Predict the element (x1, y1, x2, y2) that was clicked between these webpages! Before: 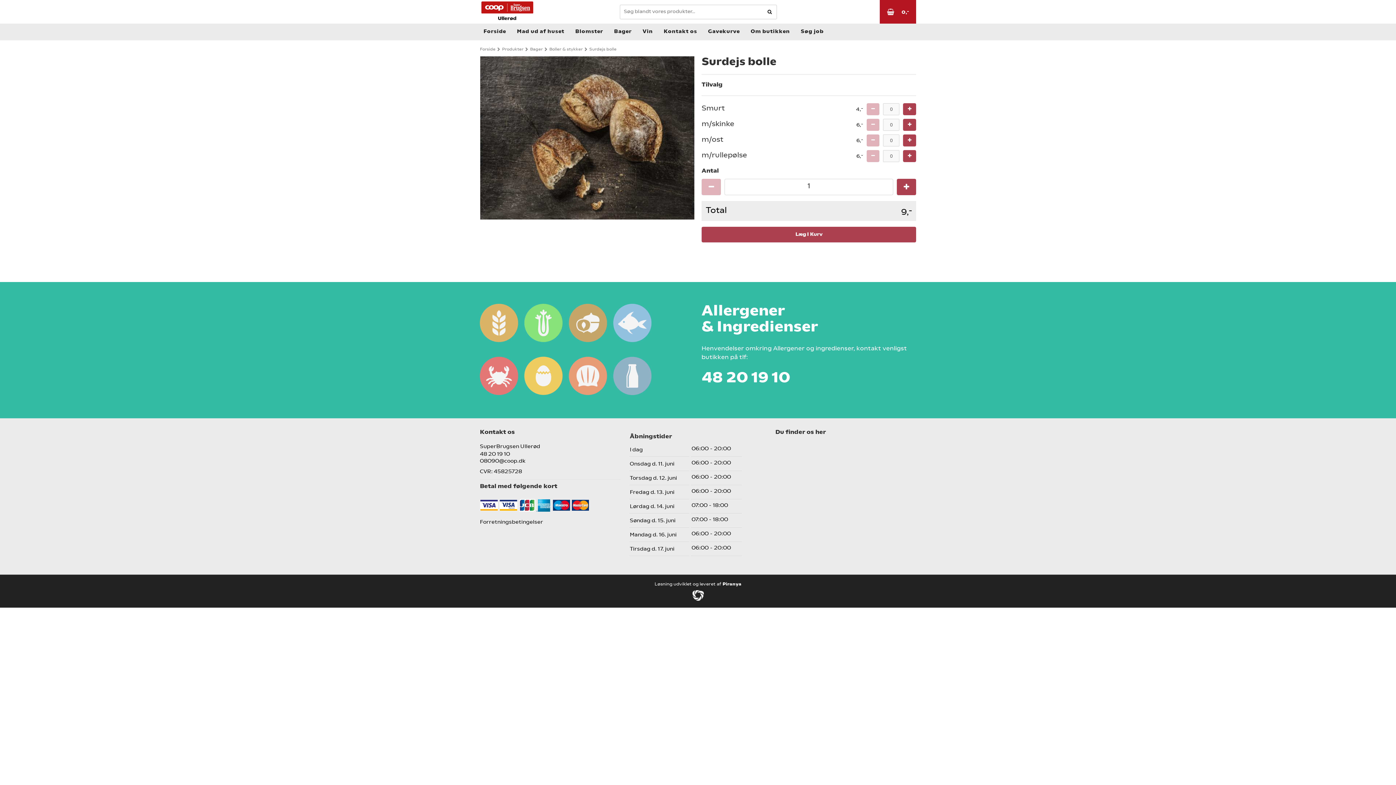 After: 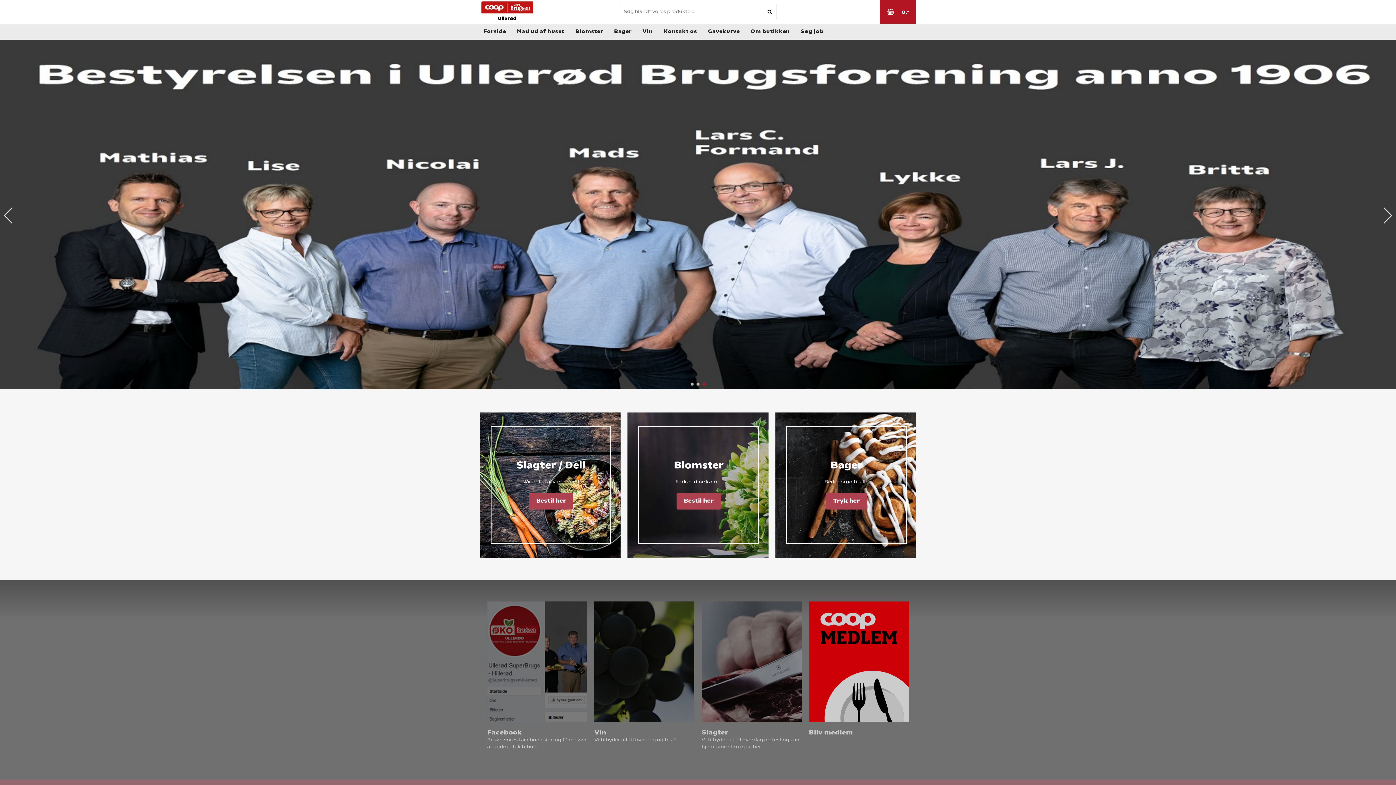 Action: bbox: (483, 28, 506, 35) label: Forside